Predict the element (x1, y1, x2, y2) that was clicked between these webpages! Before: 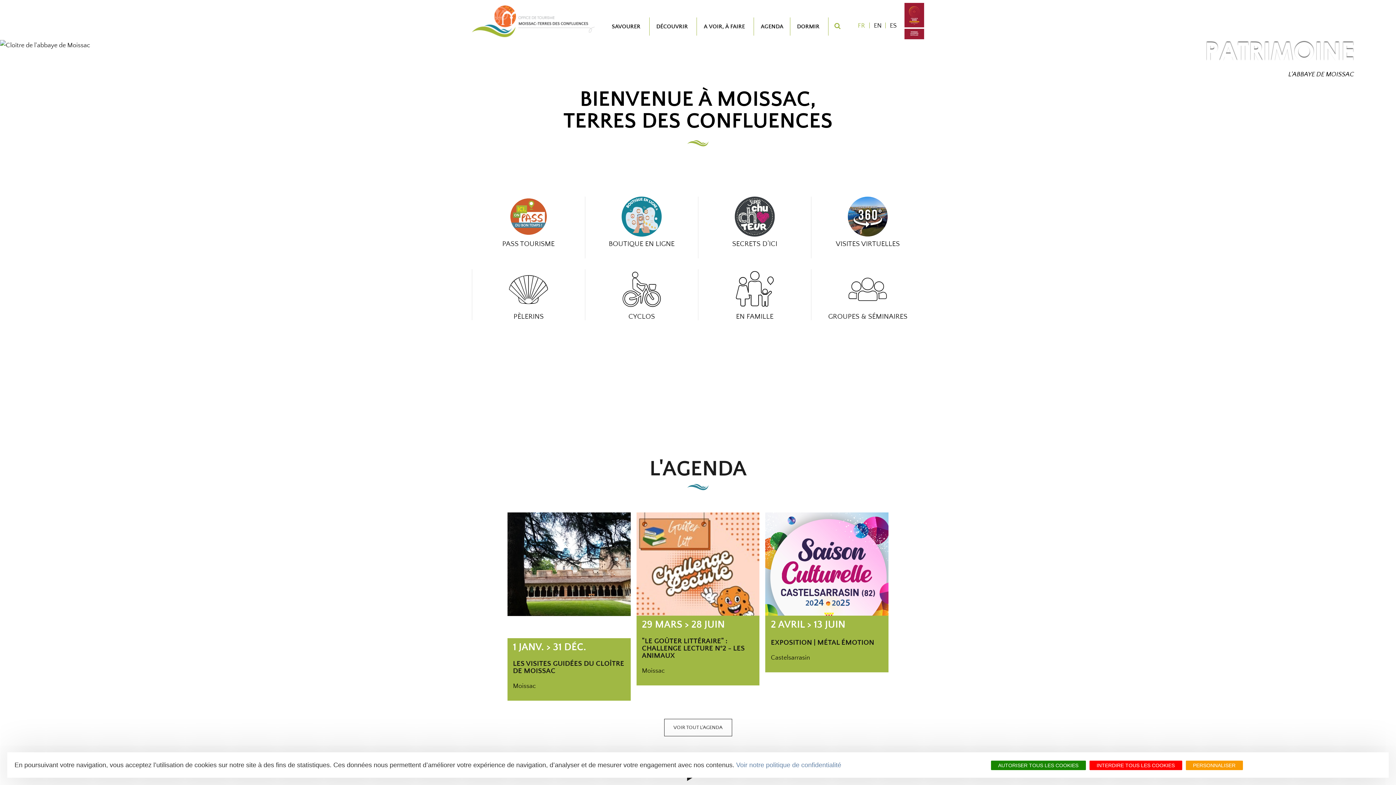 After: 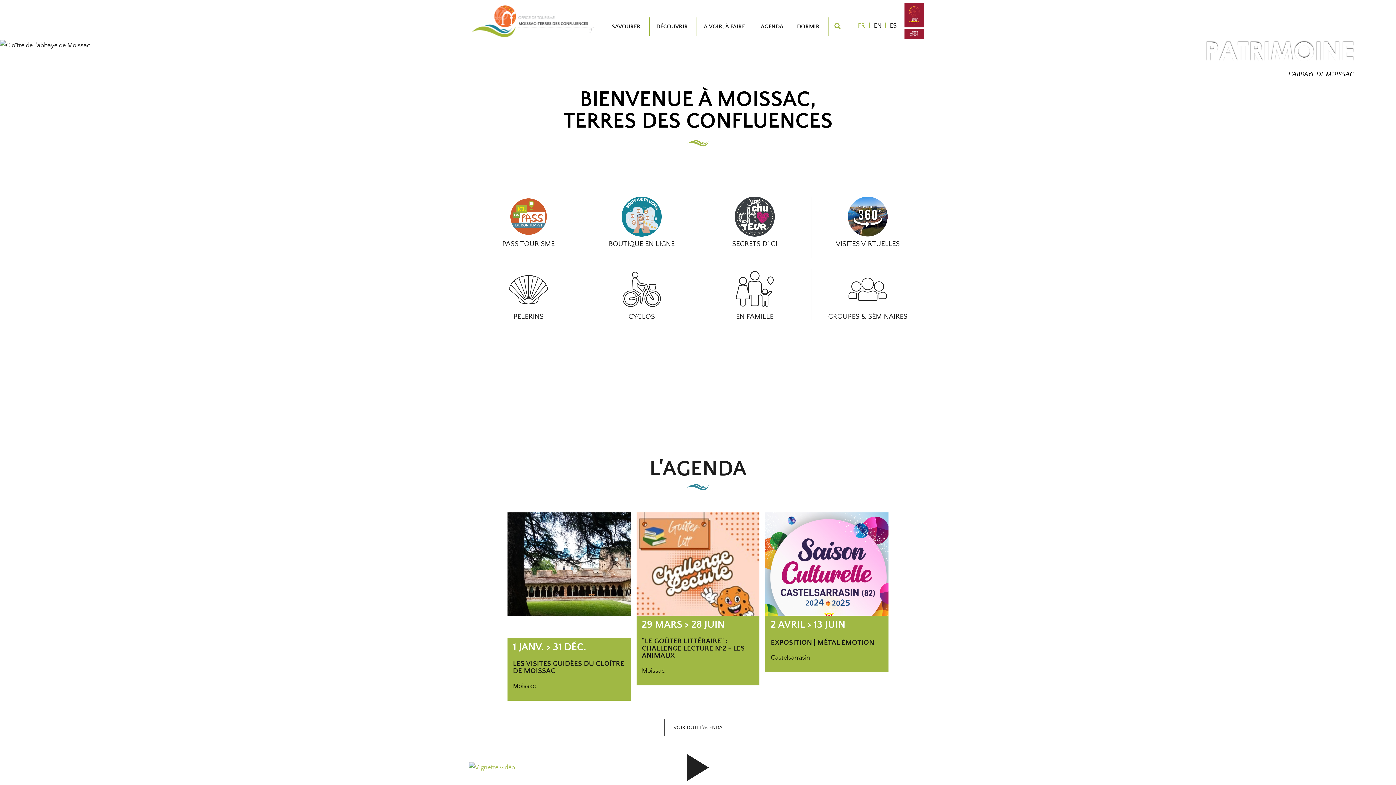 Action: bbox: (1089, 761, 1182, 770) label: INTERDIRE TOUS LES COOKIES